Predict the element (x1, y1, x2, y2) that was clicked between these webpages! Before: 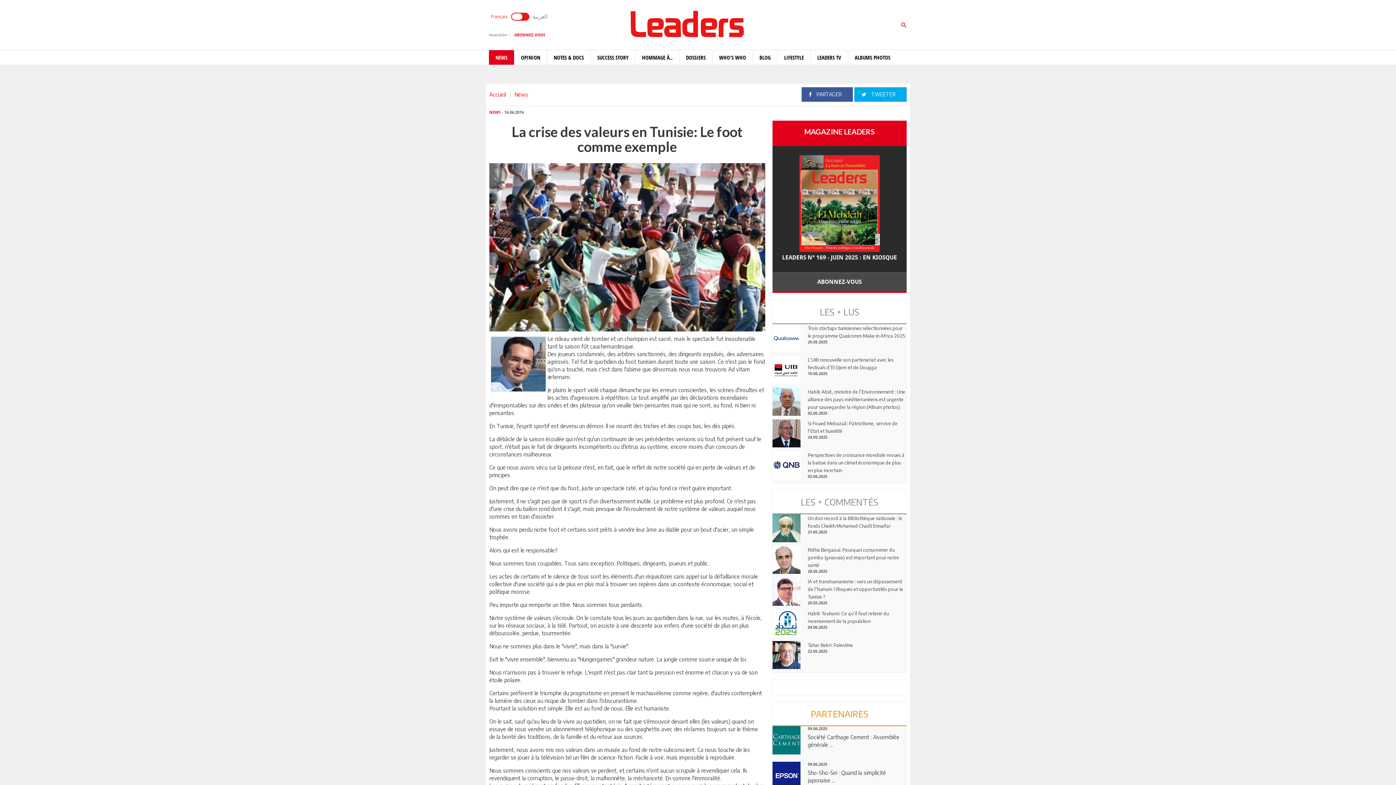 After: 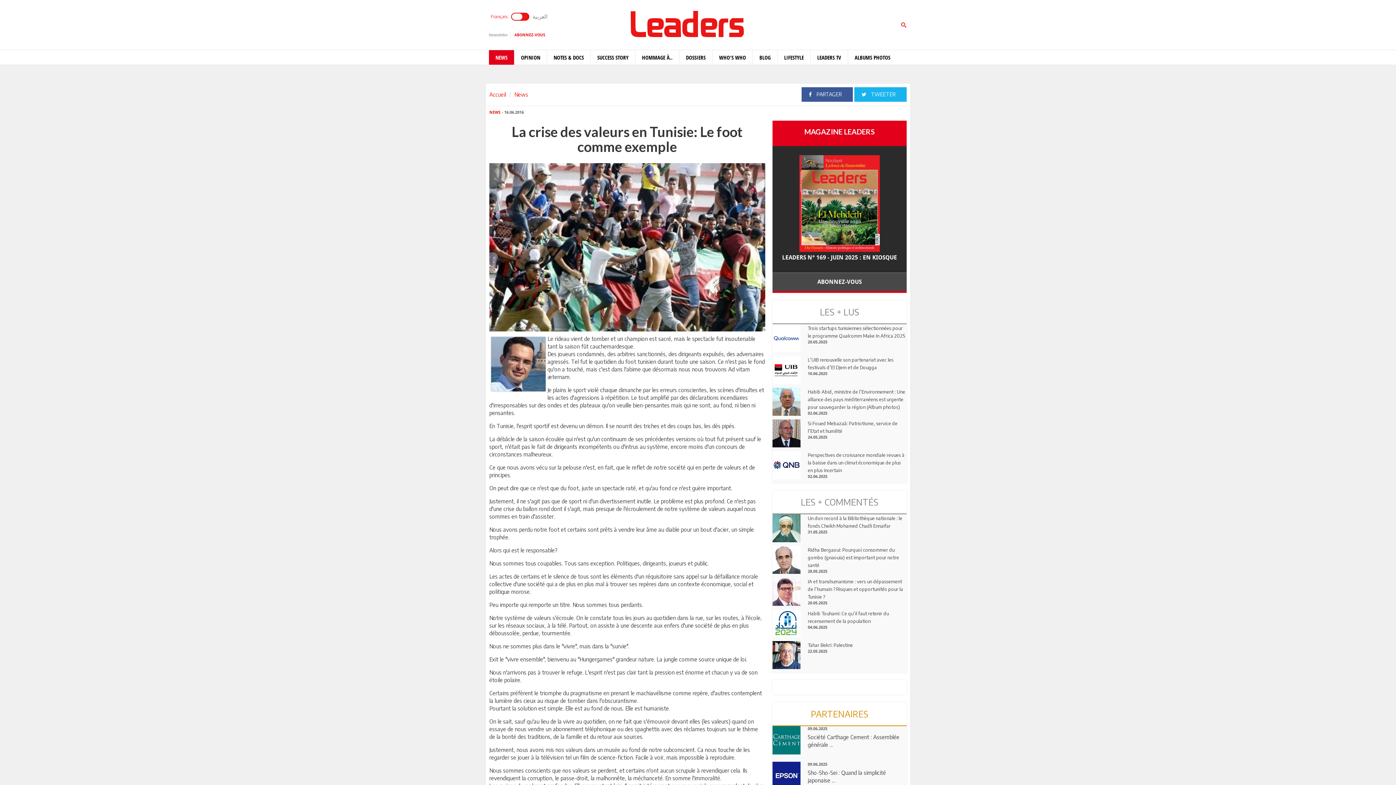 Action: bbox: (854, 87, 906, 101) label:  TWEETER